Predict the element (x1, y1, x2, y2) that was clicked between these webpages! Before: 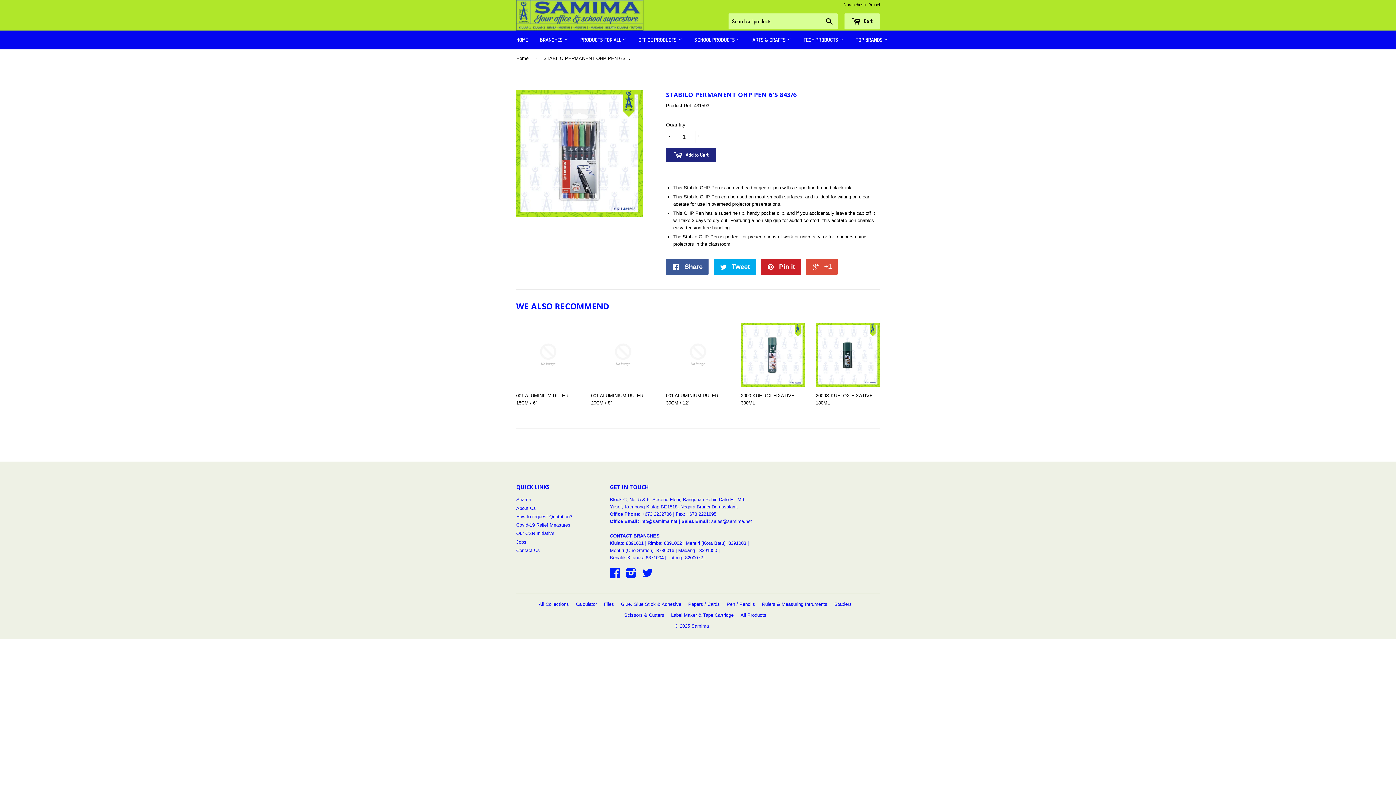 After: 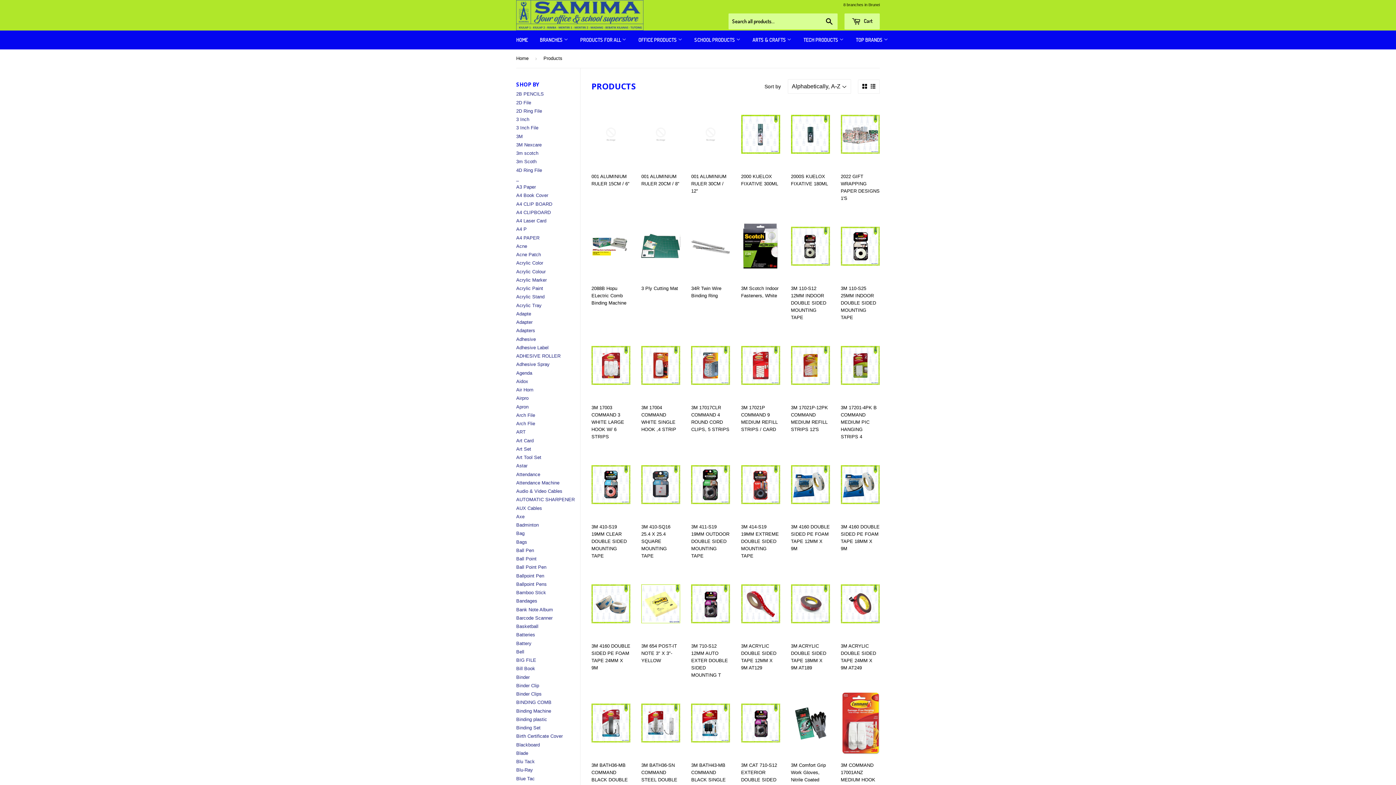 Action: bbox: (850, 30, 893, 49) label: TOP BRANDS 